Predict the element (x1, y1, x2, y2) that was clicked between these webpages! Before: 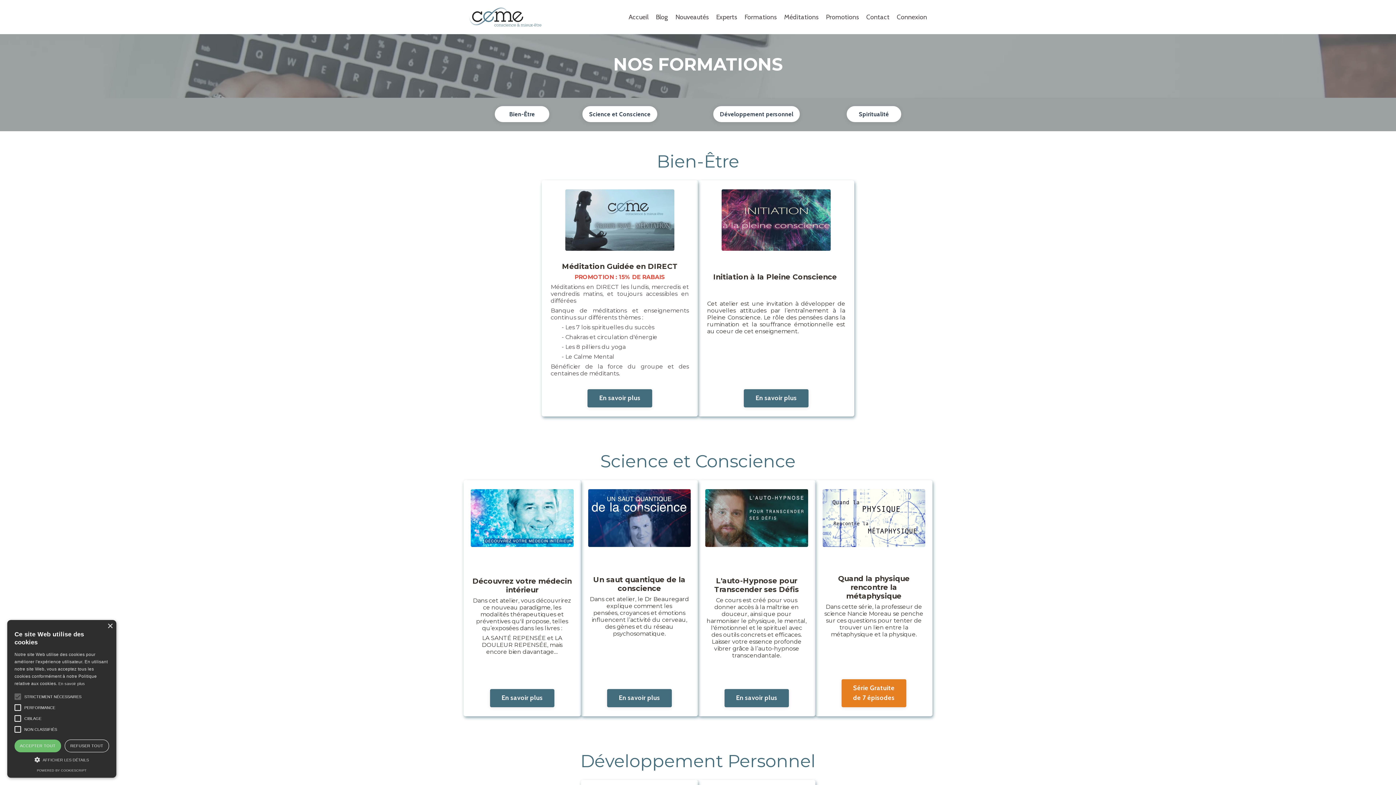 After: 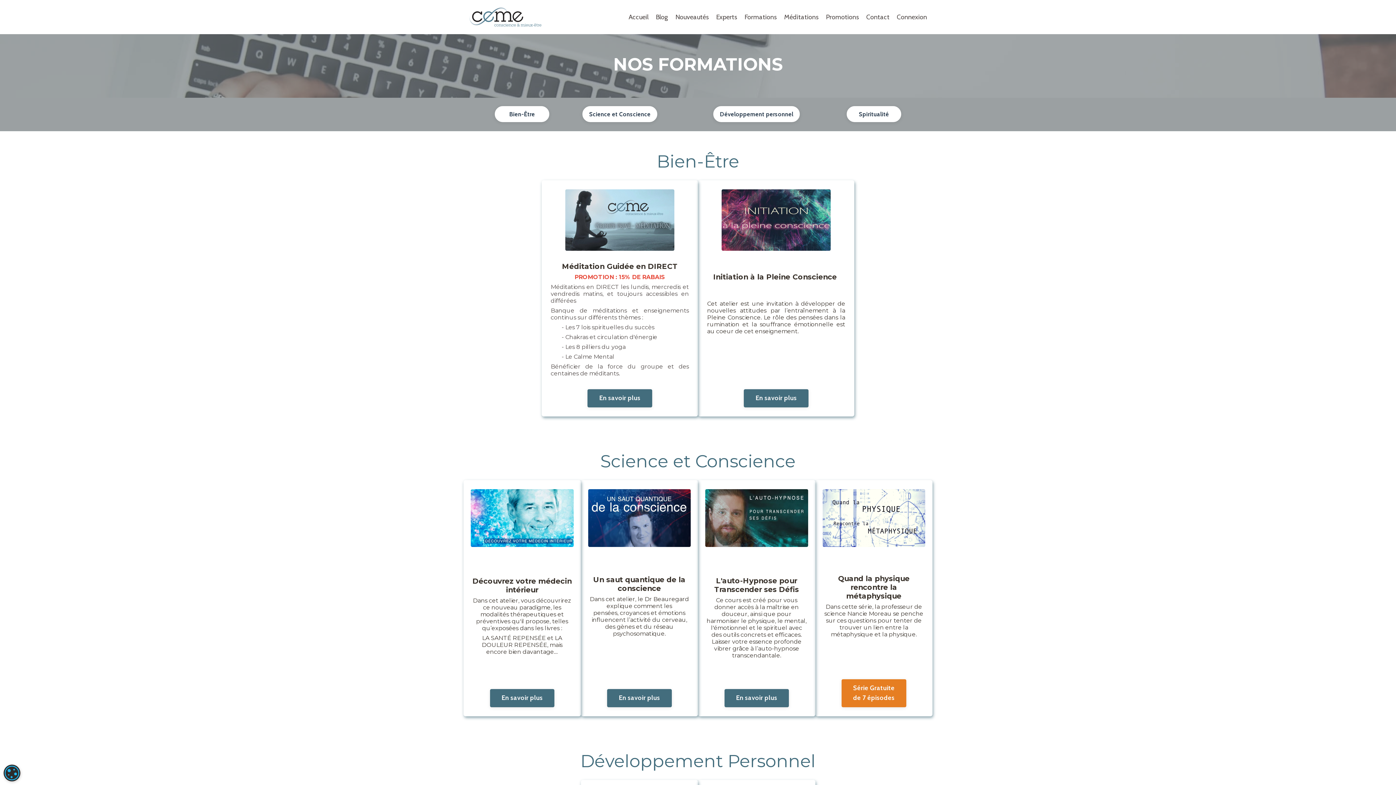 Action: bbox: (64, 740, 109, 752) label: REFUSER TOUT